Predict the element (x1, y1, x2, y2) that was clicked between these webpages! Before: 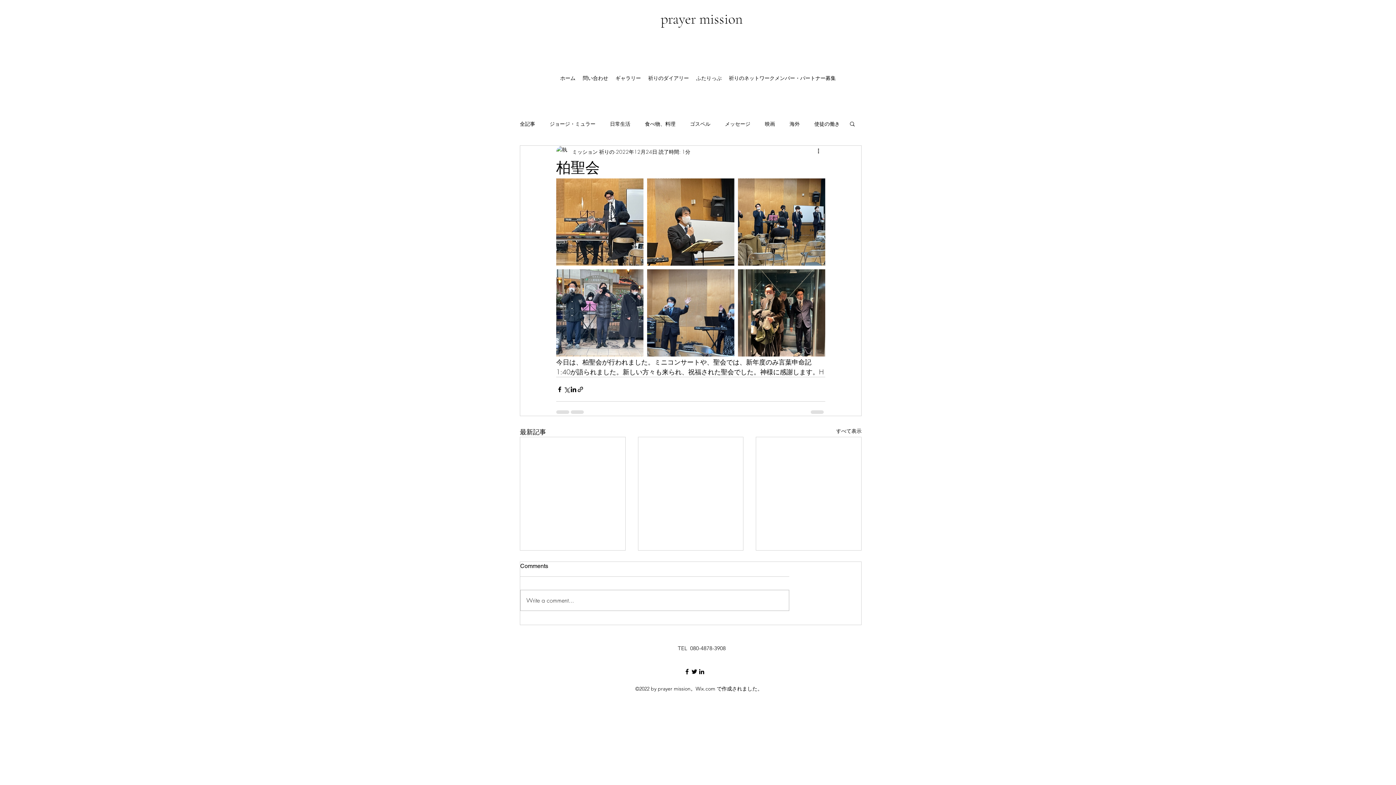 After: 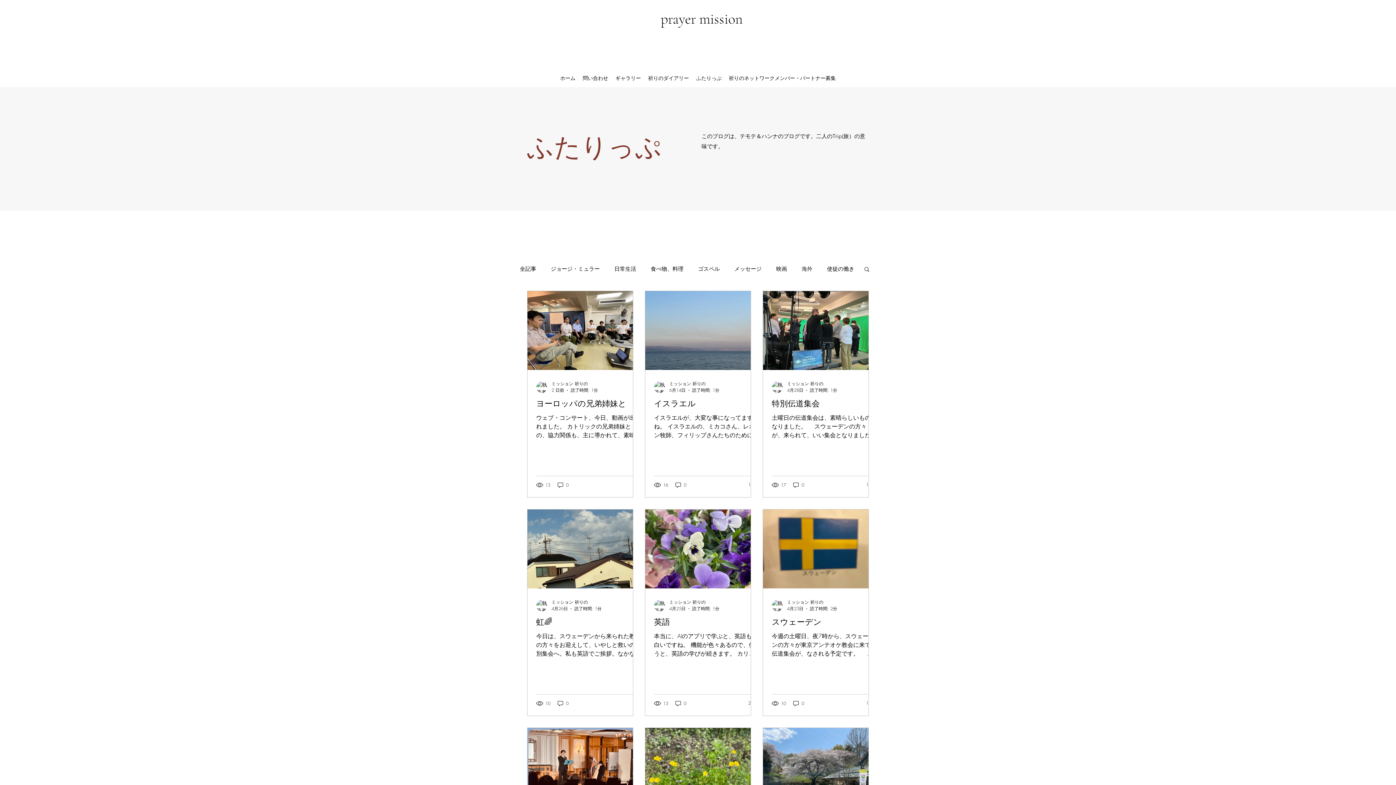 Action: bbox: (789, 120, 800, 127) label: 海外